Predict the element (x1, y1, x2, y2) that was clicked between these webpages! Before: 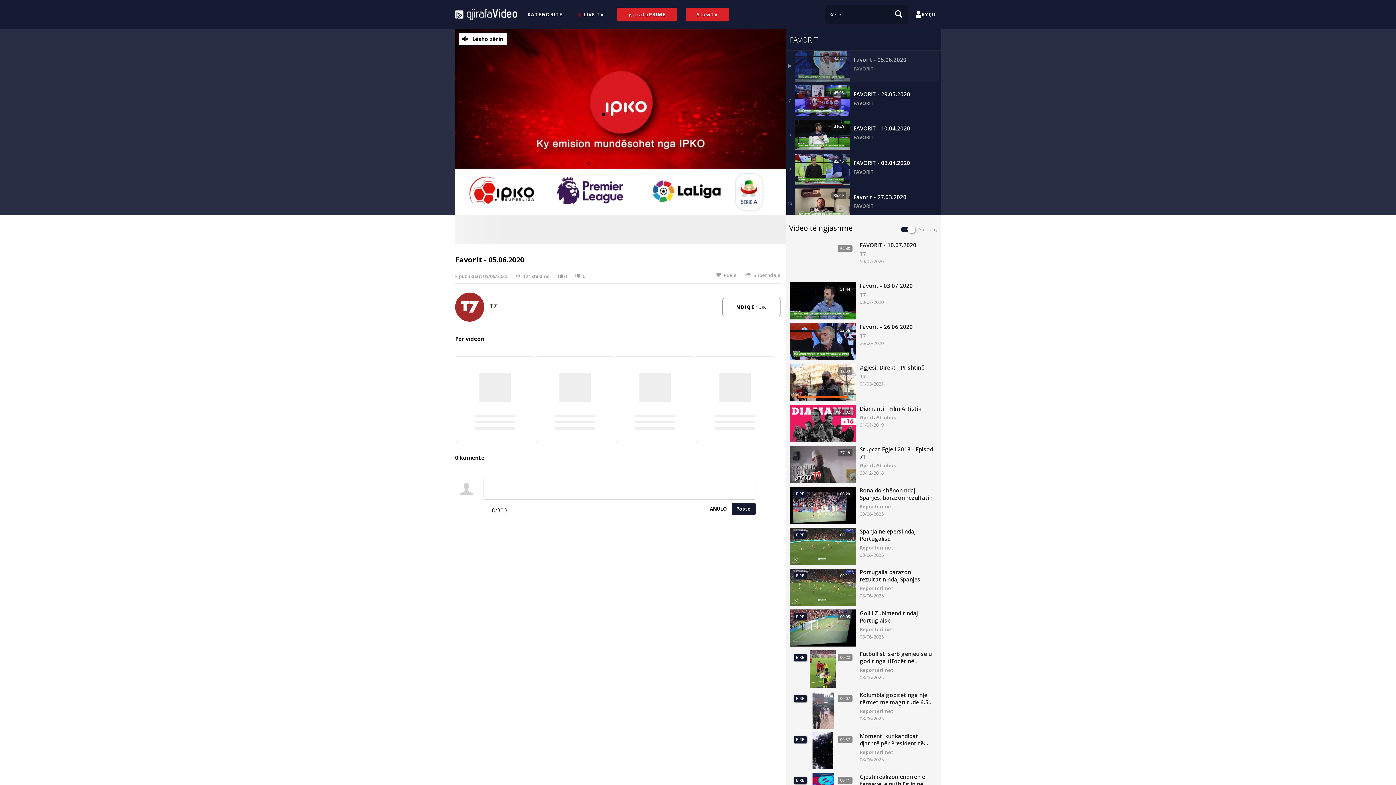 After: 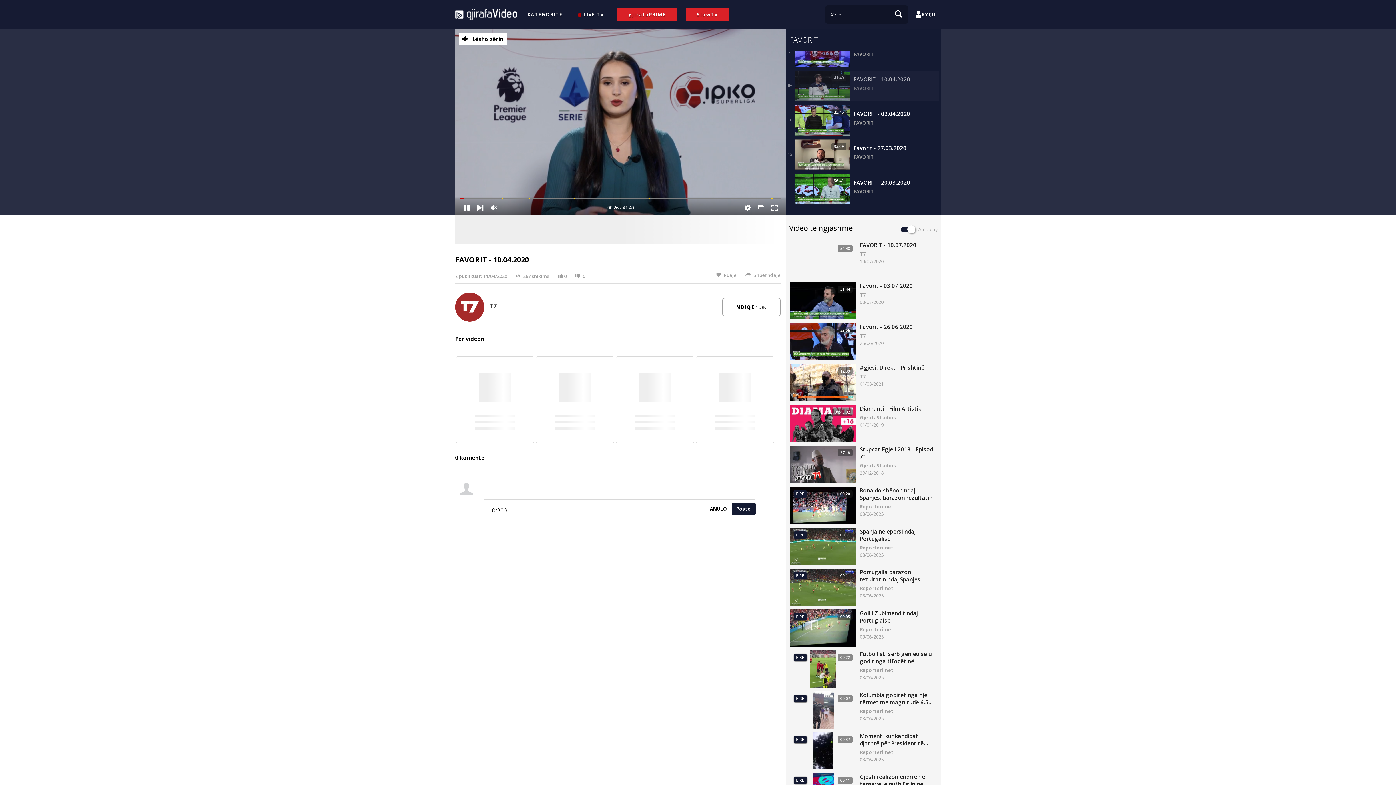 Action: bbox: (853, 124, 931, 132) label: FAVORIT - 10.04.2020